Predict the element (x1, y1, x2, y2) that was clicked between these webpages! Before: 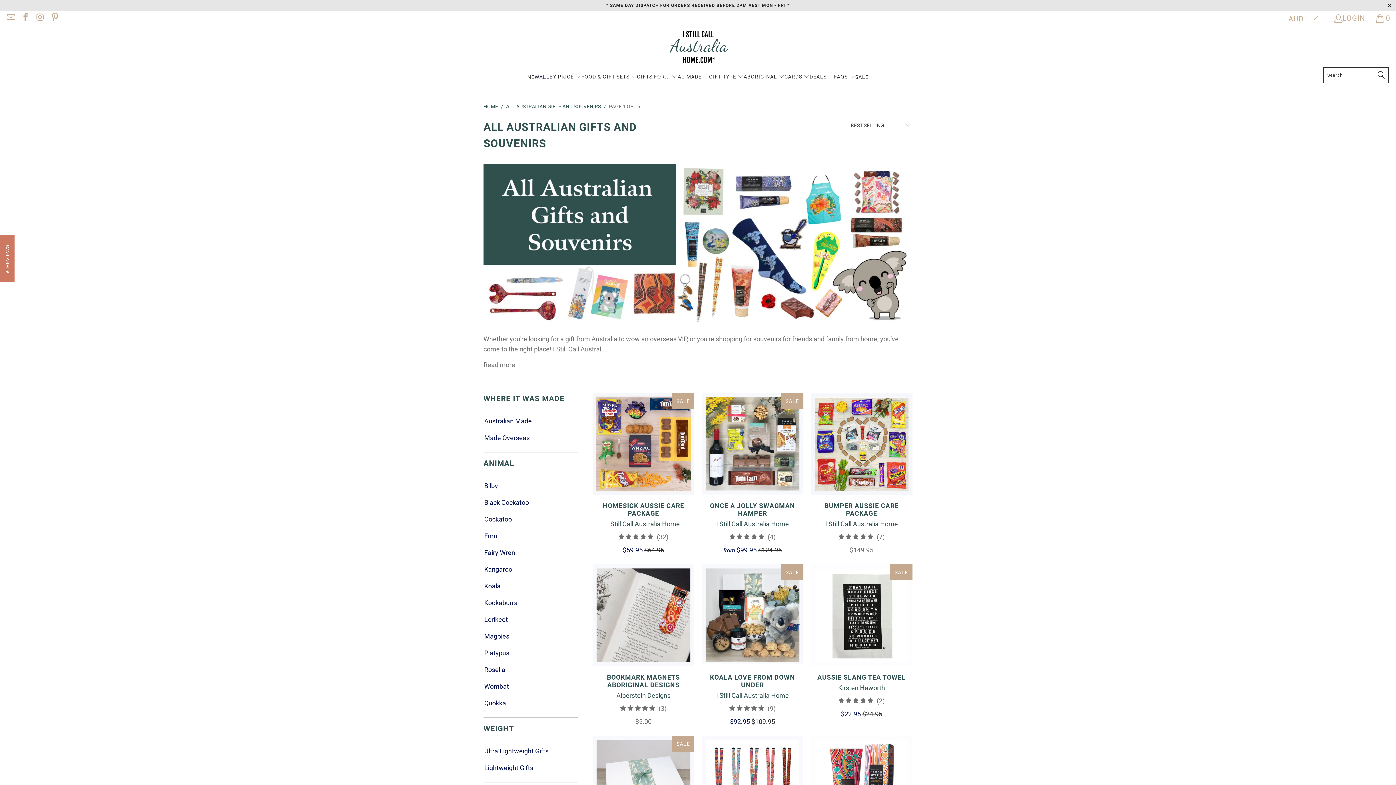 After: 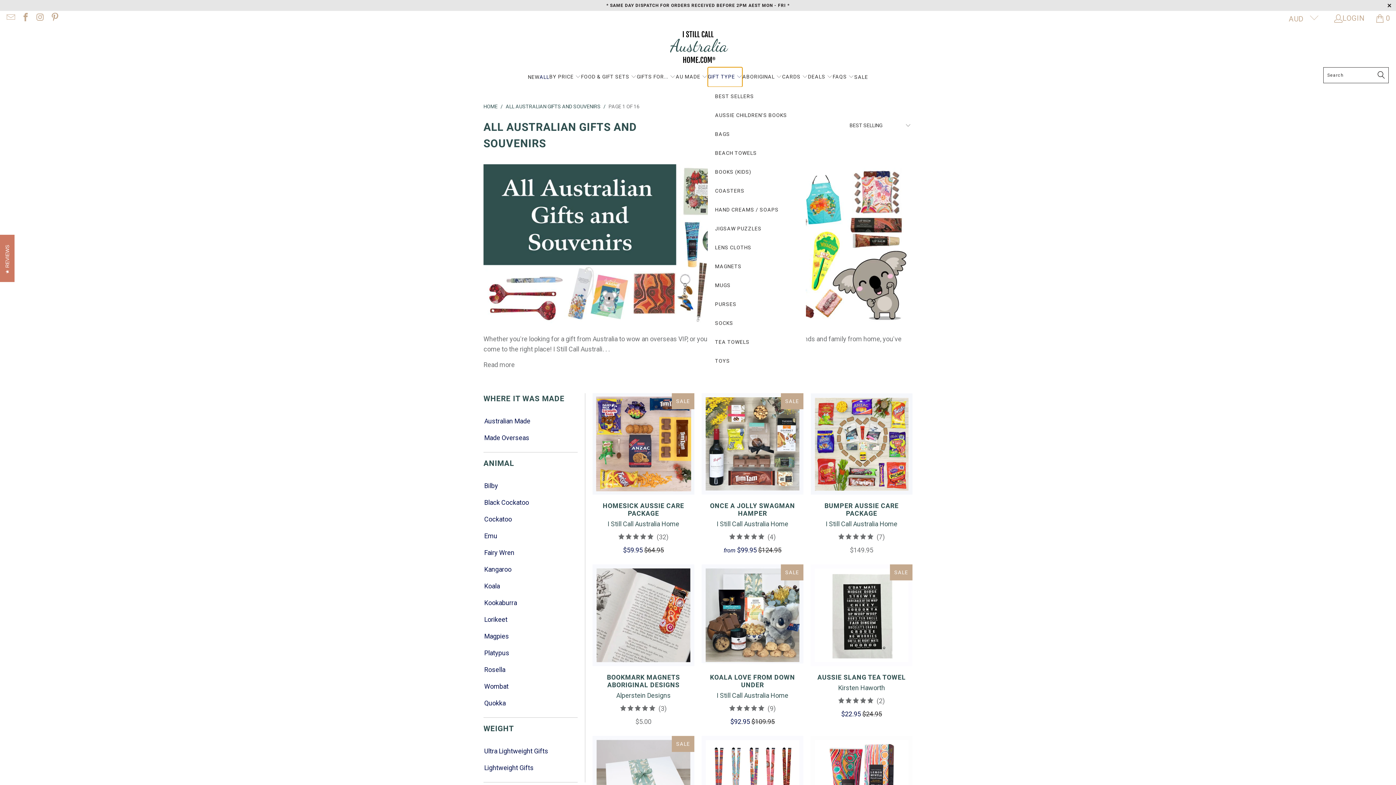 Action: bbox: (709, 67, 743, 86) label: GIFT TYPE 